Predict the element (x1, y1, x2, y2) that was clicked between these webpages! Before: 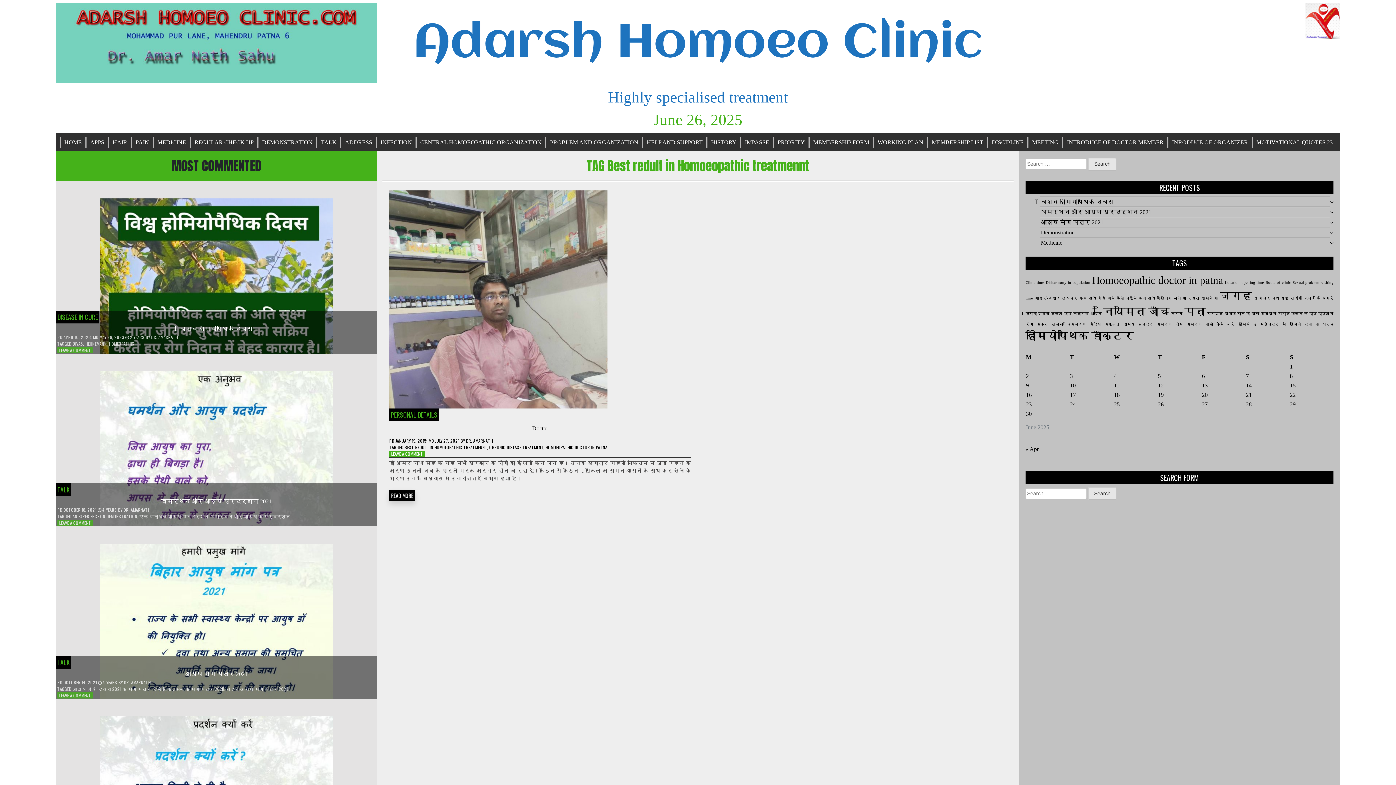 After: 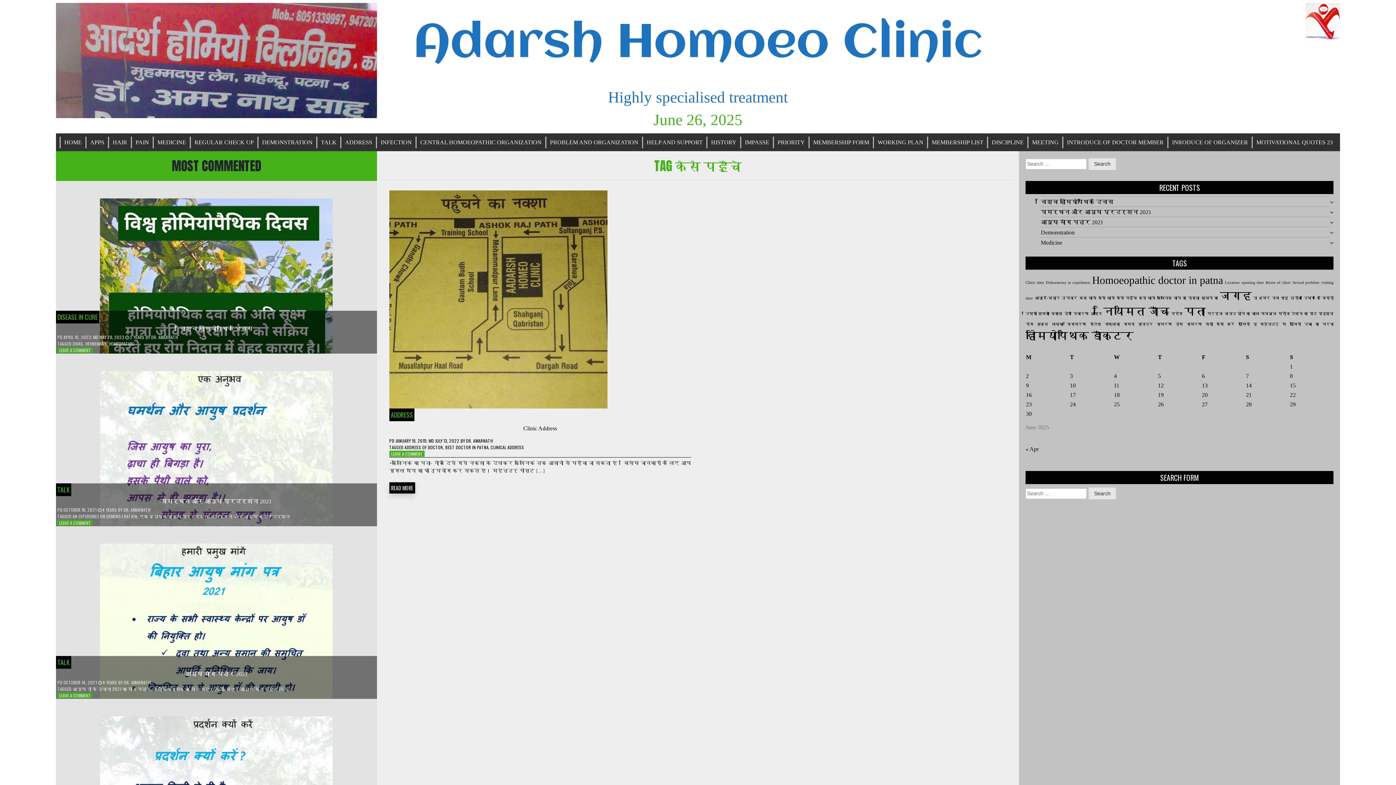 Action: bbox: (1117, 296, 1137, 300) label: कैसे पहुँचे (1 item)